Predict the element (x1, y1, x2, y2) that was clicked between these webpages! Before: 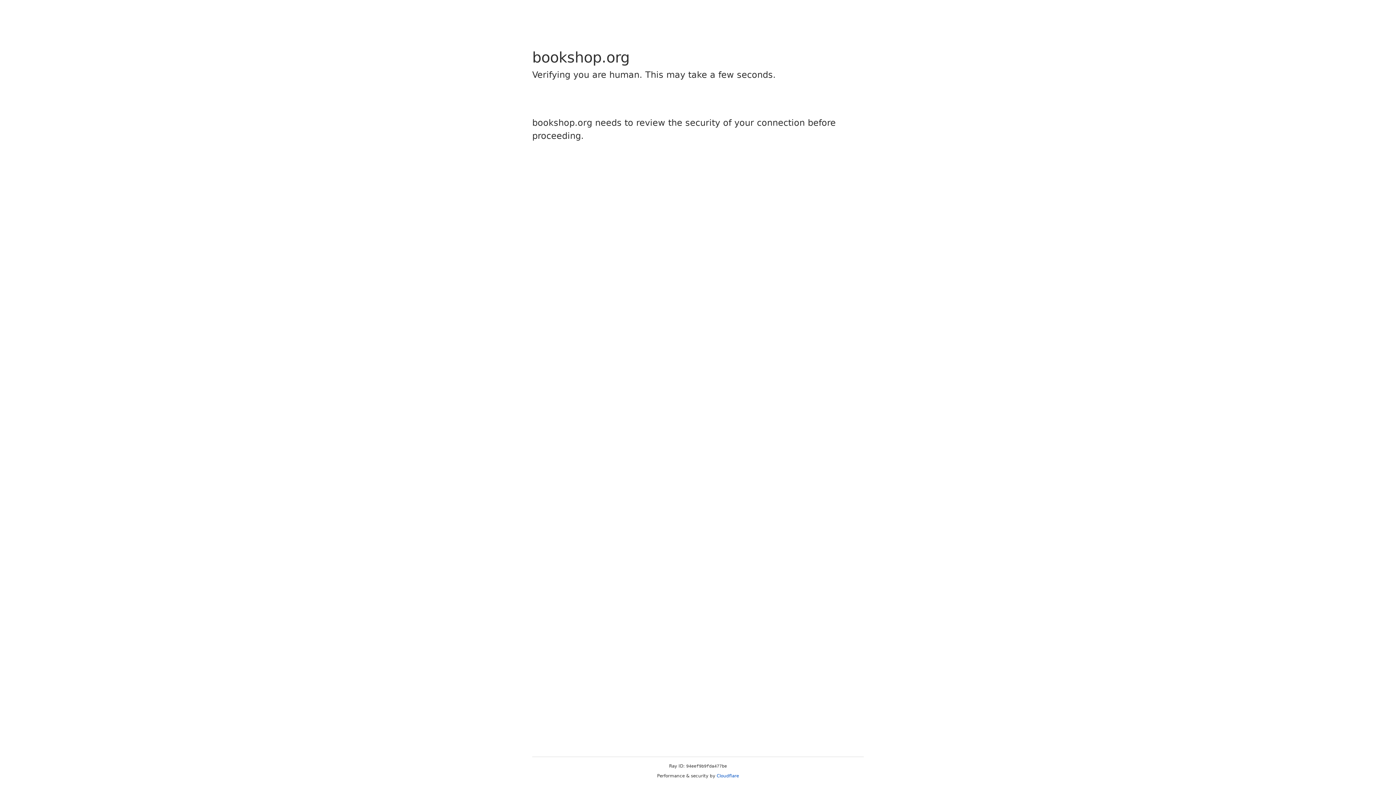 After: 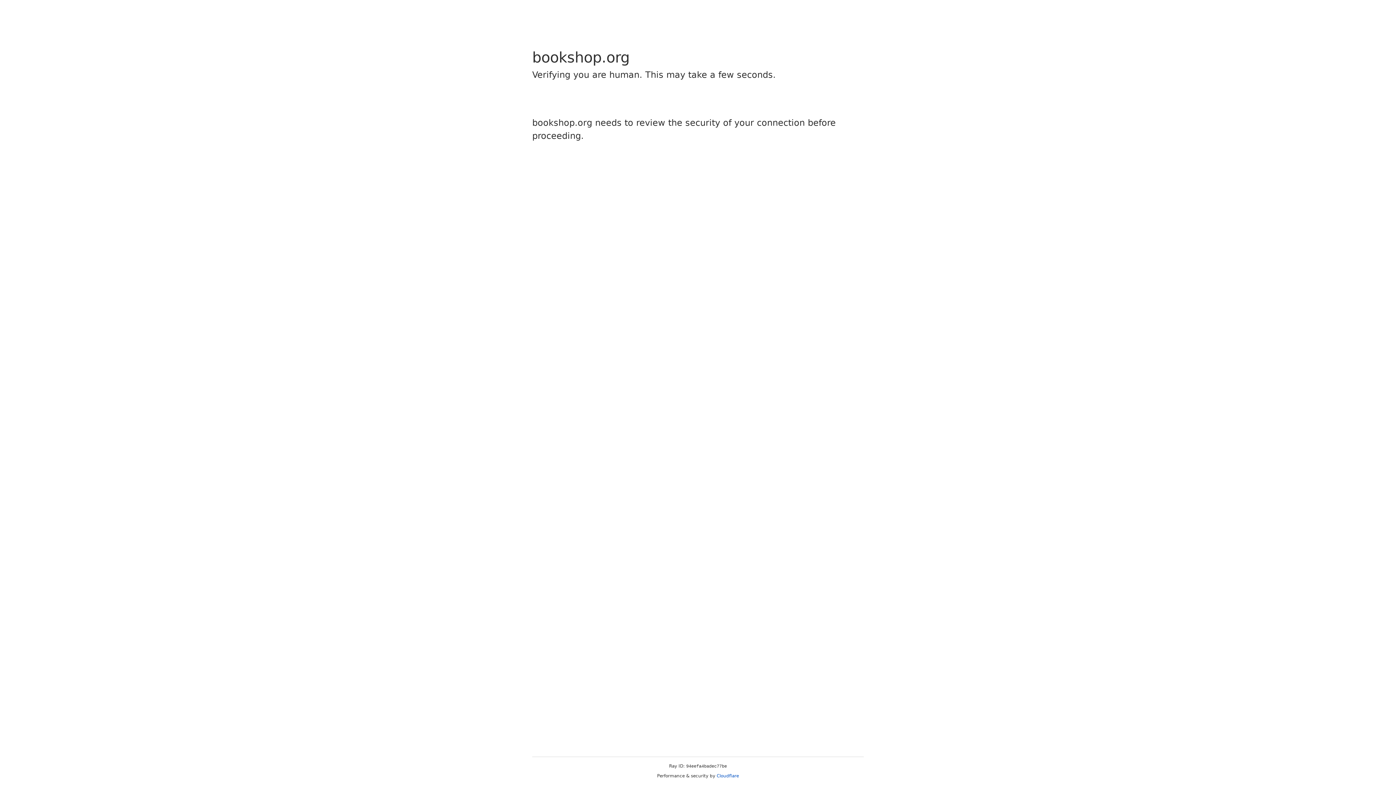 Action: bbox: (716, 773, 739, 778) label: Cloudflare